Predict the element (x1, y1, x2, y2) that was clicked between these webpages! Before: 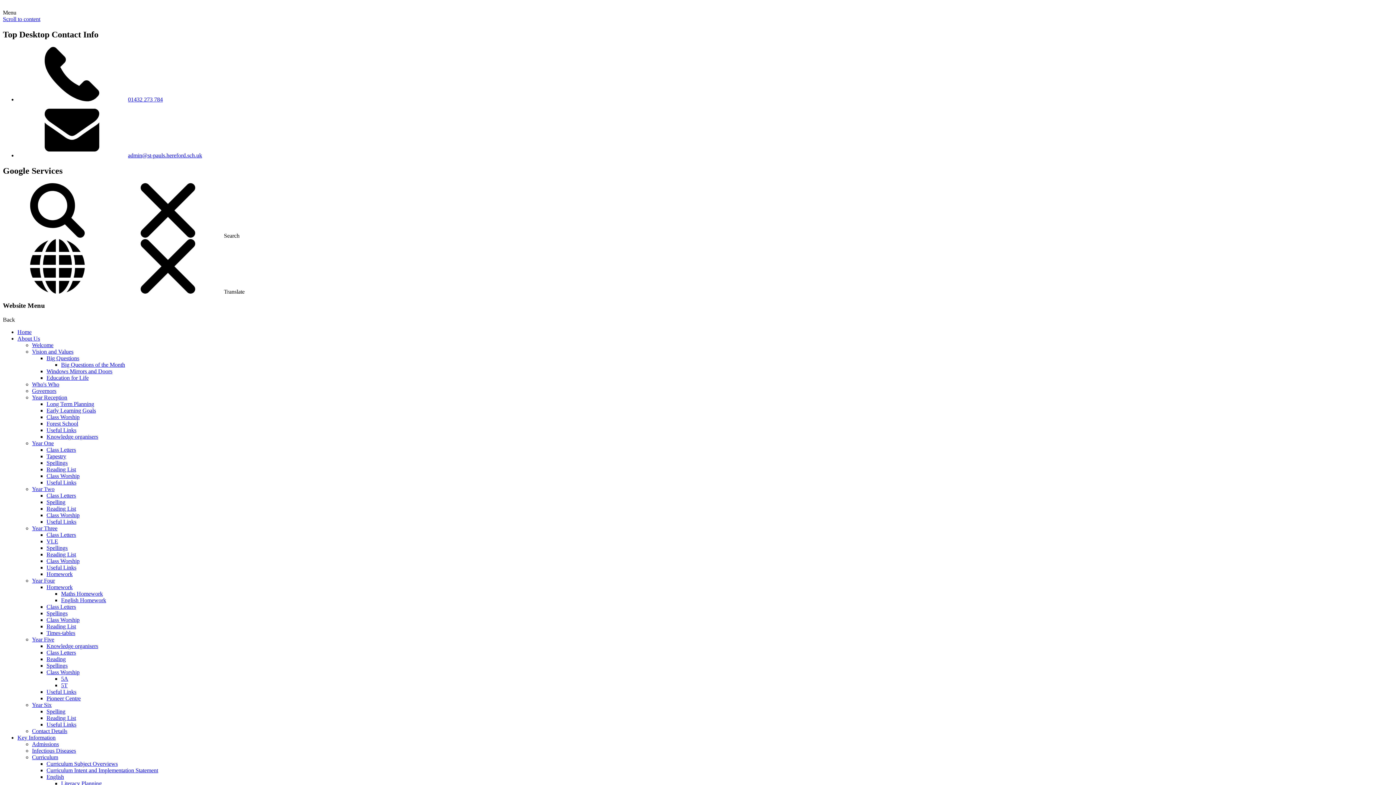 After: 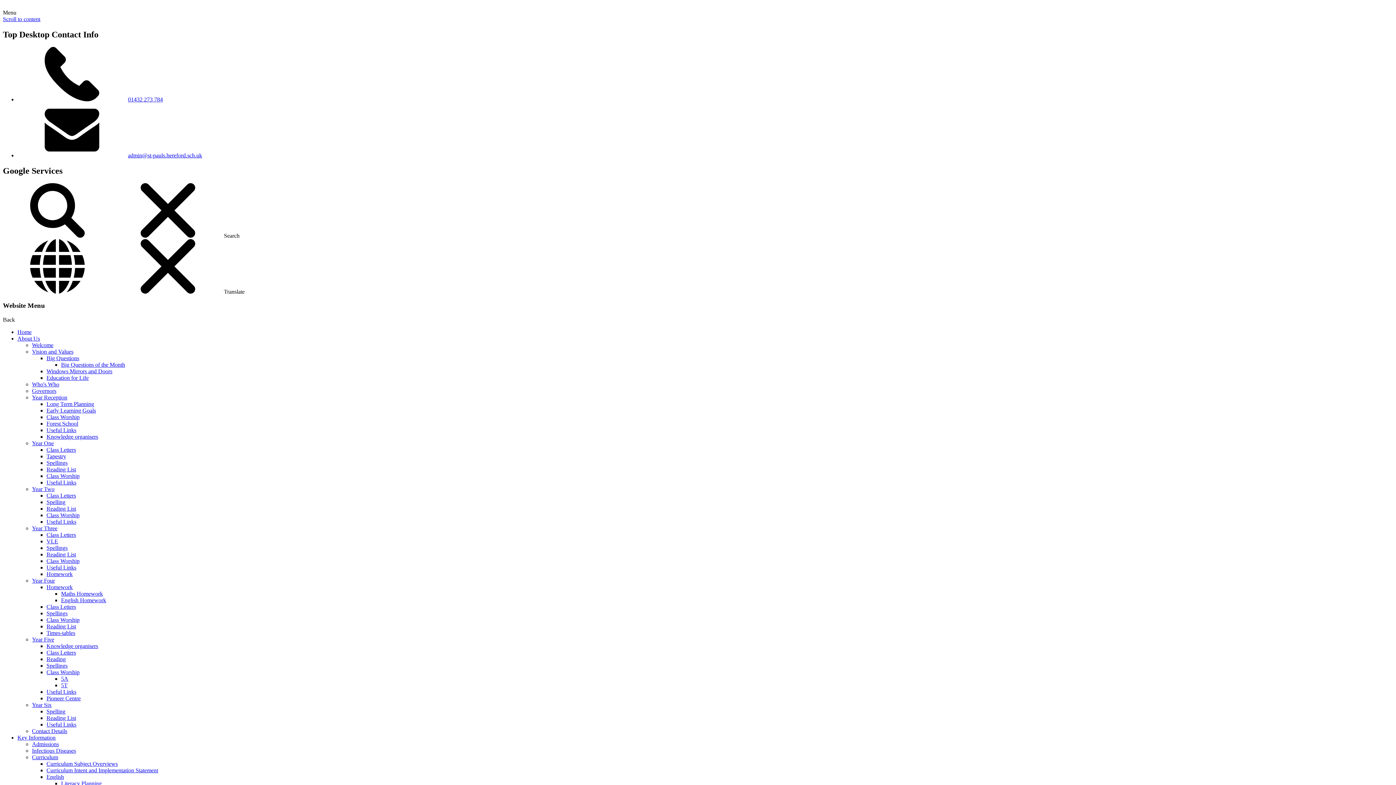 Action: bbox: (32, 394, 67, 400) label: Year Reception